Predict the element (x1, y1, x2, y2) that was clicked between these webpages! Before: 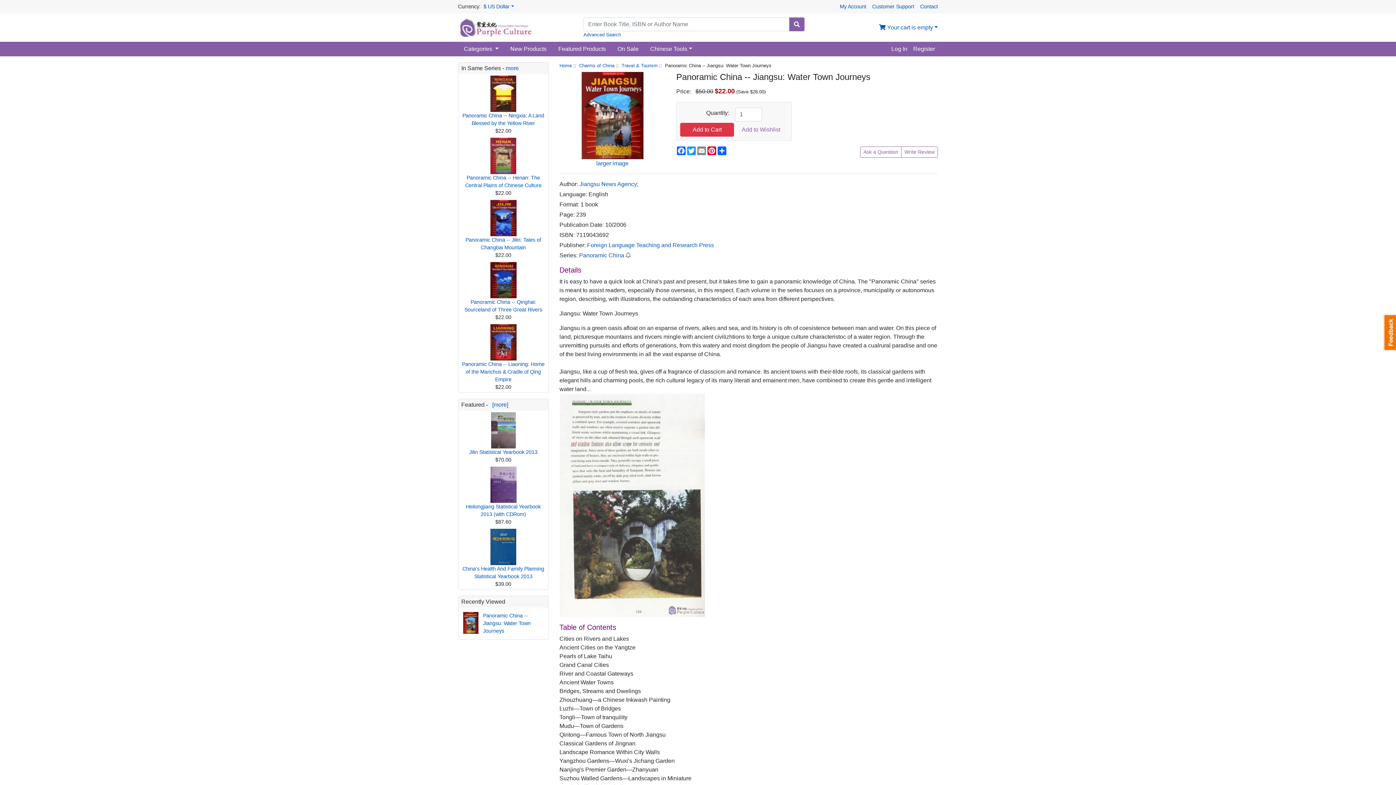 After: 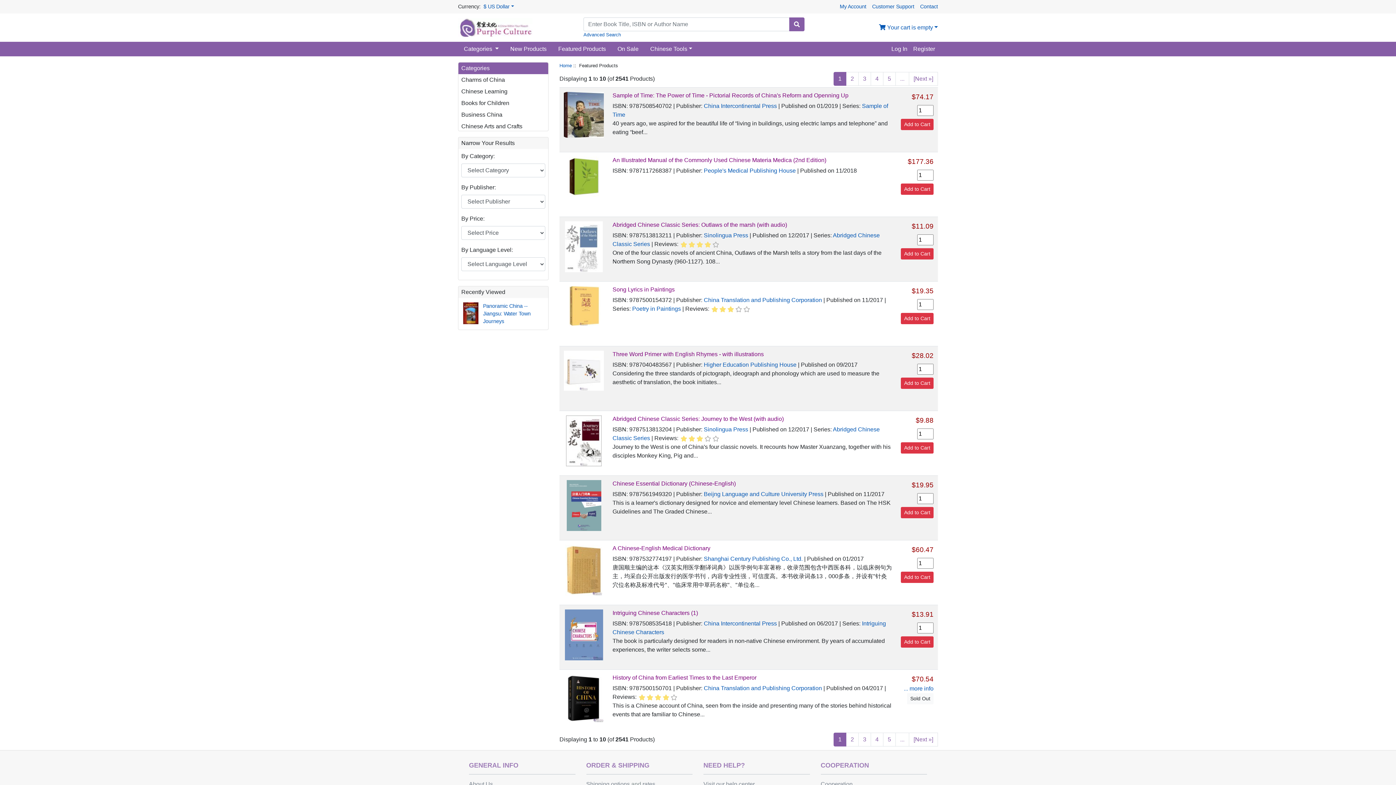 Action: label:   [more] bbox: (489, 401, 508, 408)